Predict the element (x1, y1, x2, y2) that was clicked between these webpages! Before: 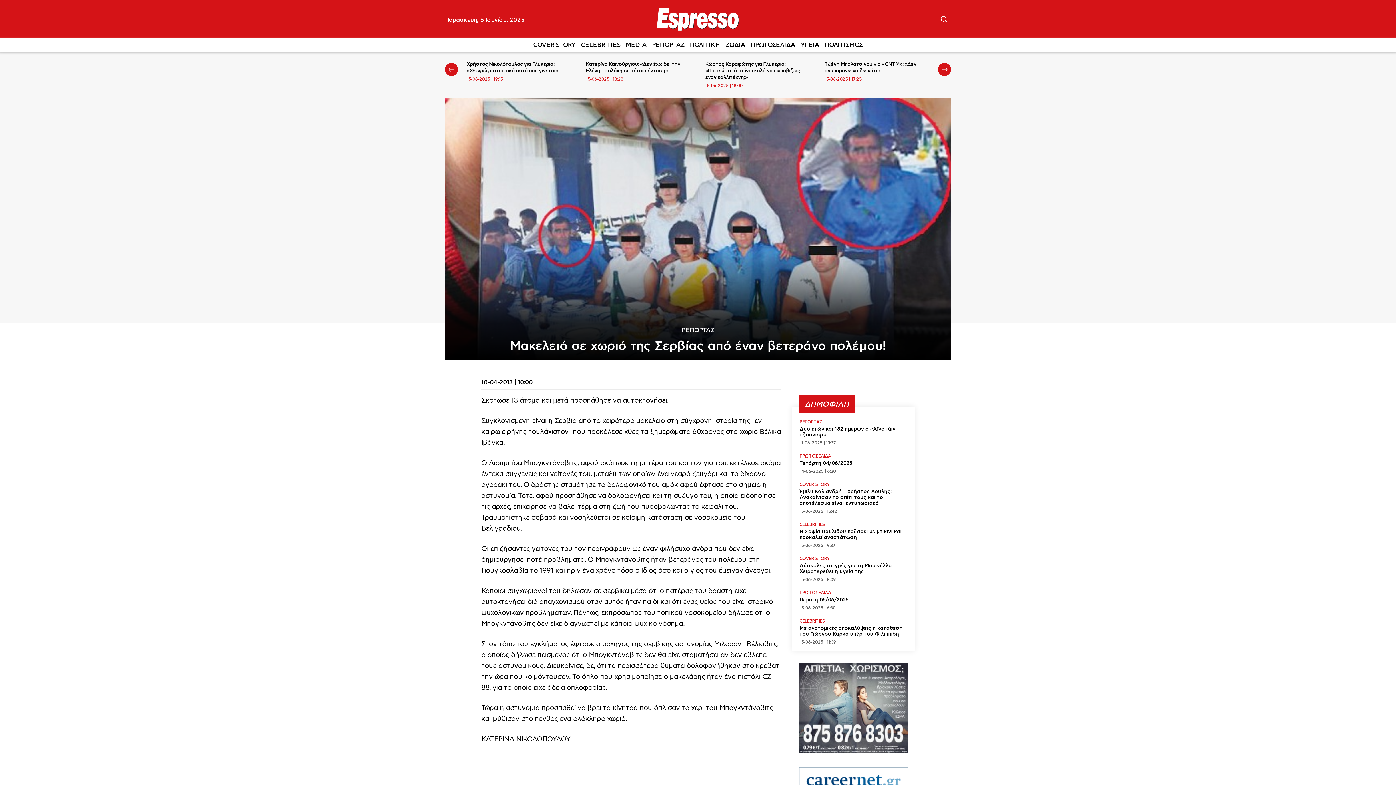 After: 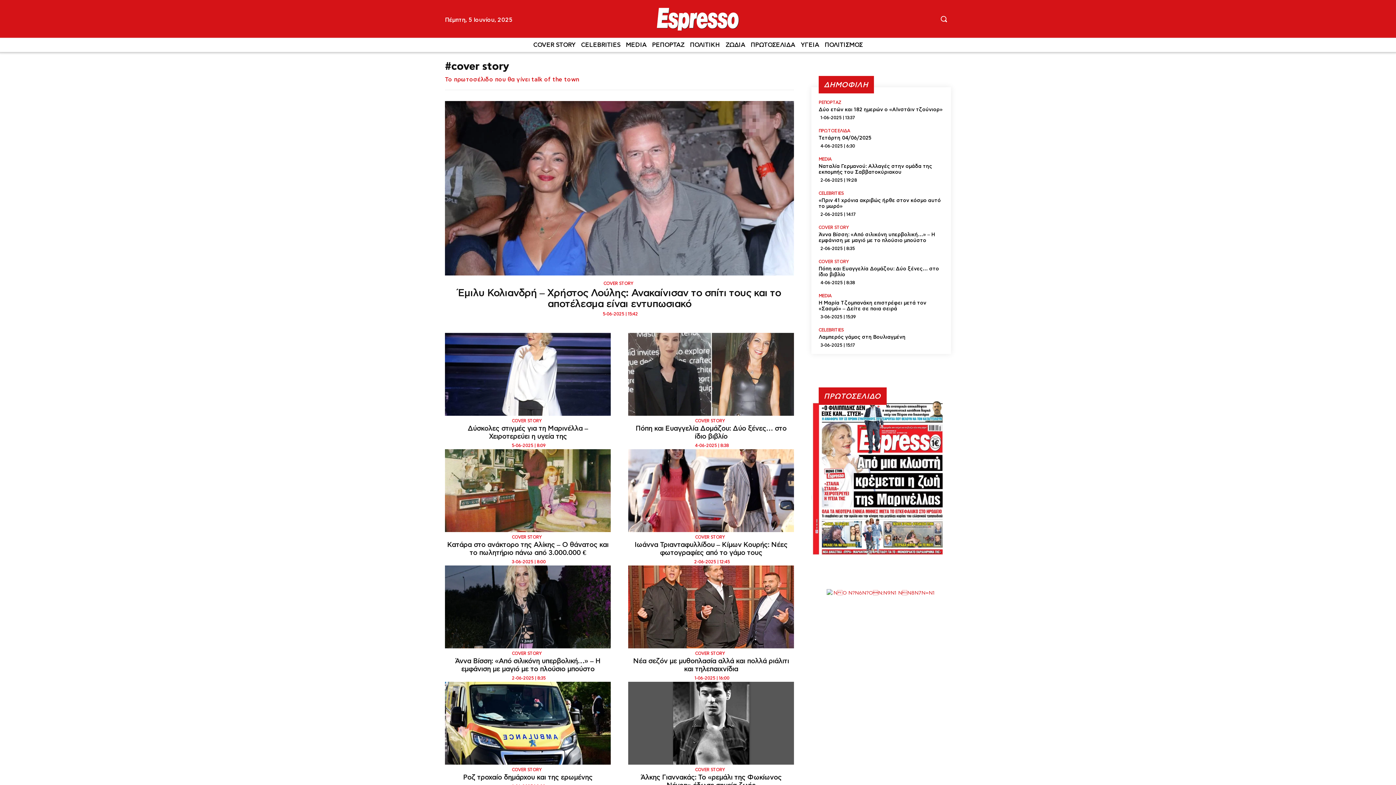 Action: bbox: (533, 37, 575, 52) label: COVER STORY